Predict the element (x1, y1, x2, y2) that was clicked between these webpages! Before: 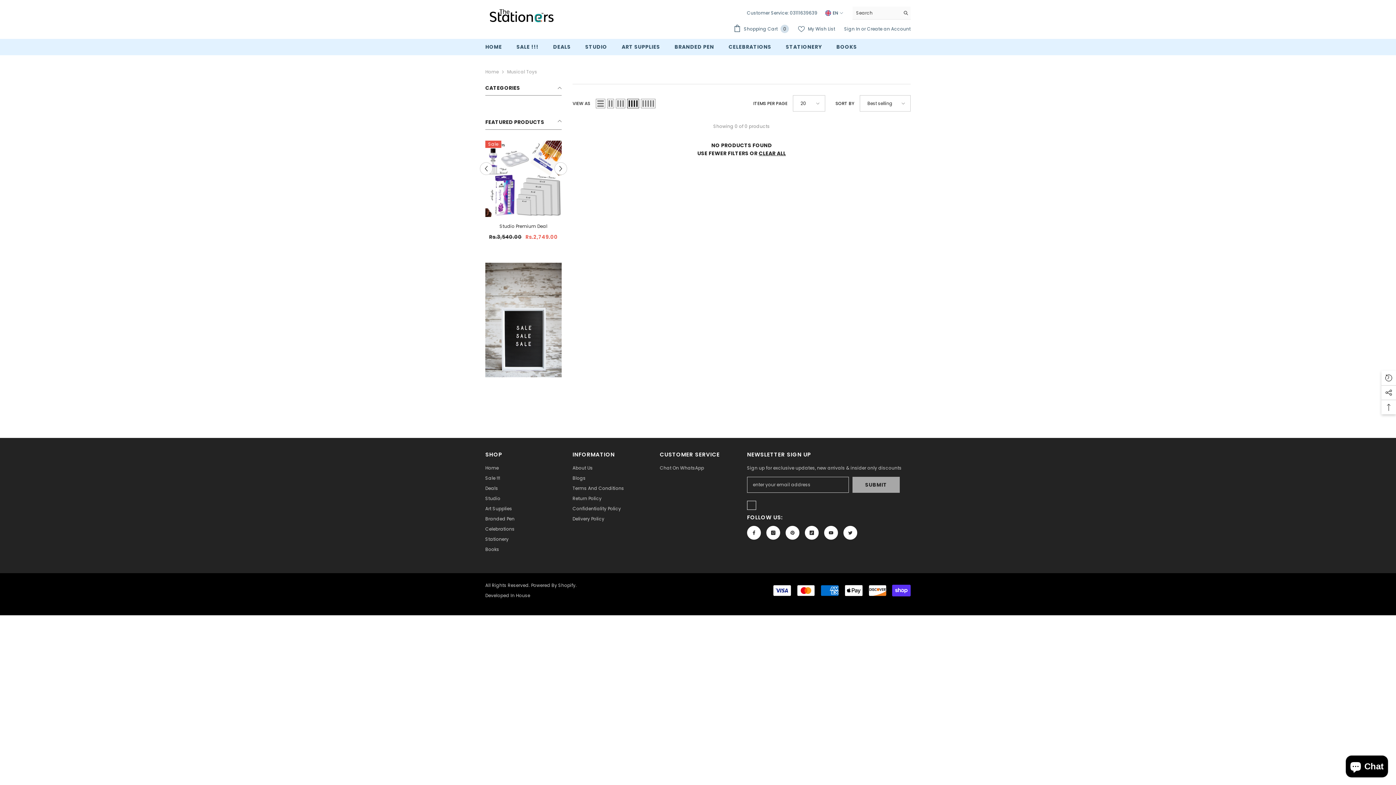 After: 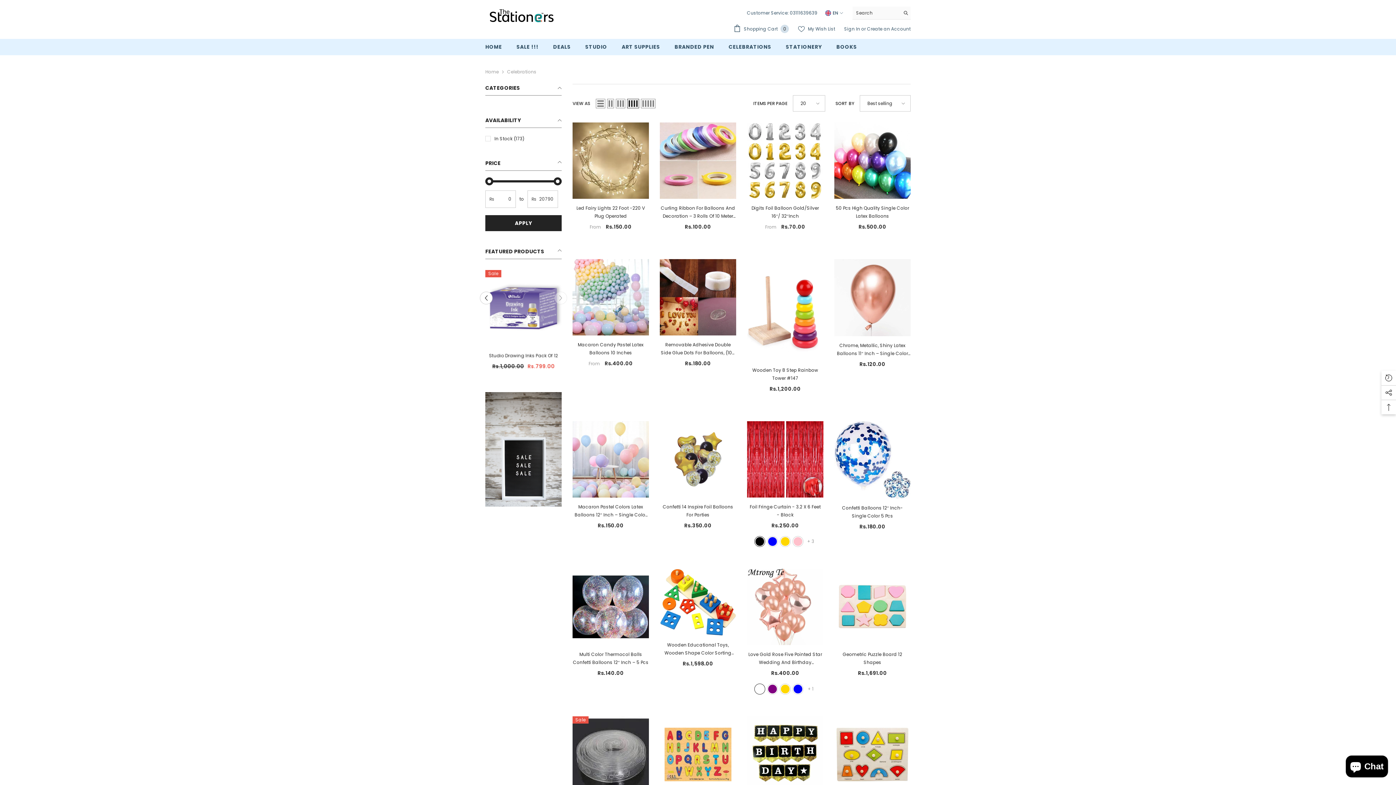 Action: label: Celebrations bbox: (485, 532, 514, 542)